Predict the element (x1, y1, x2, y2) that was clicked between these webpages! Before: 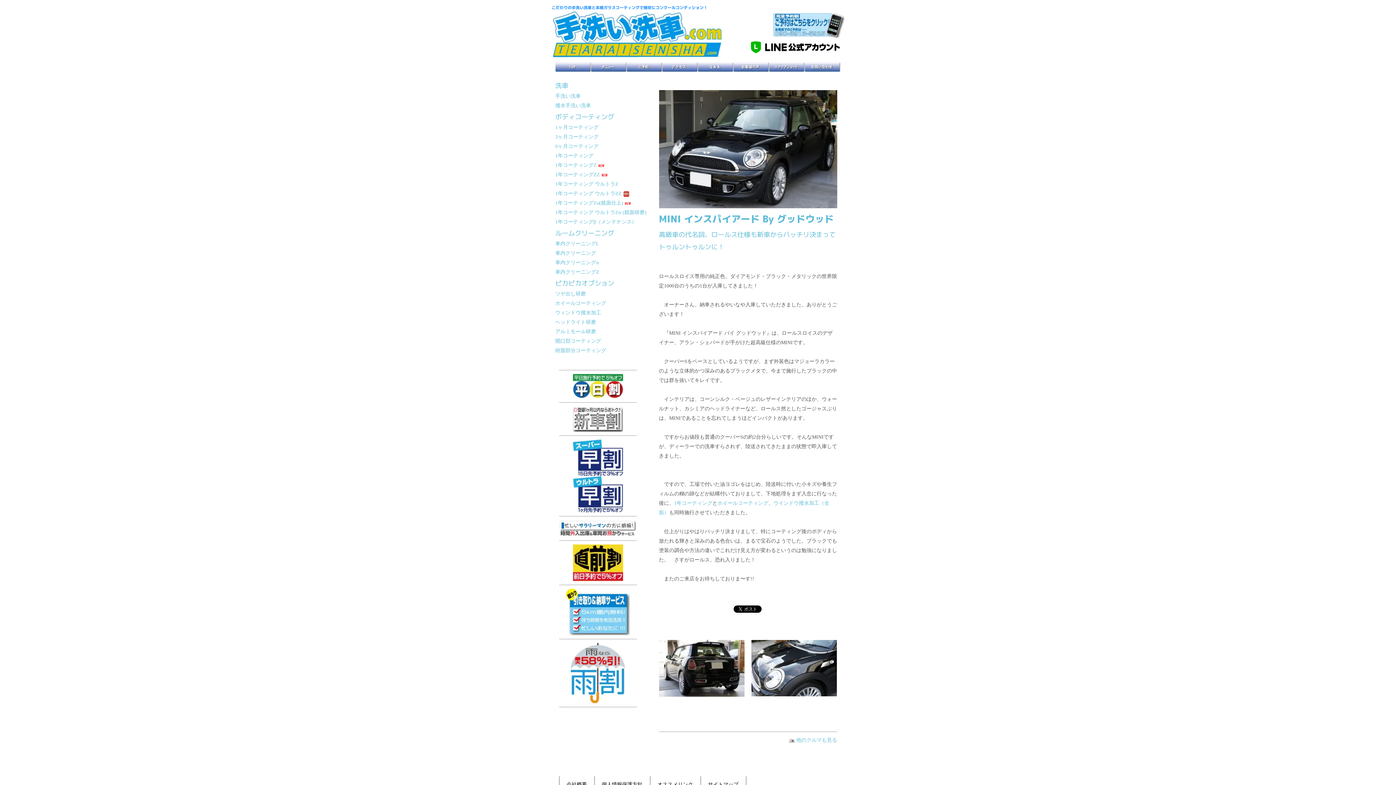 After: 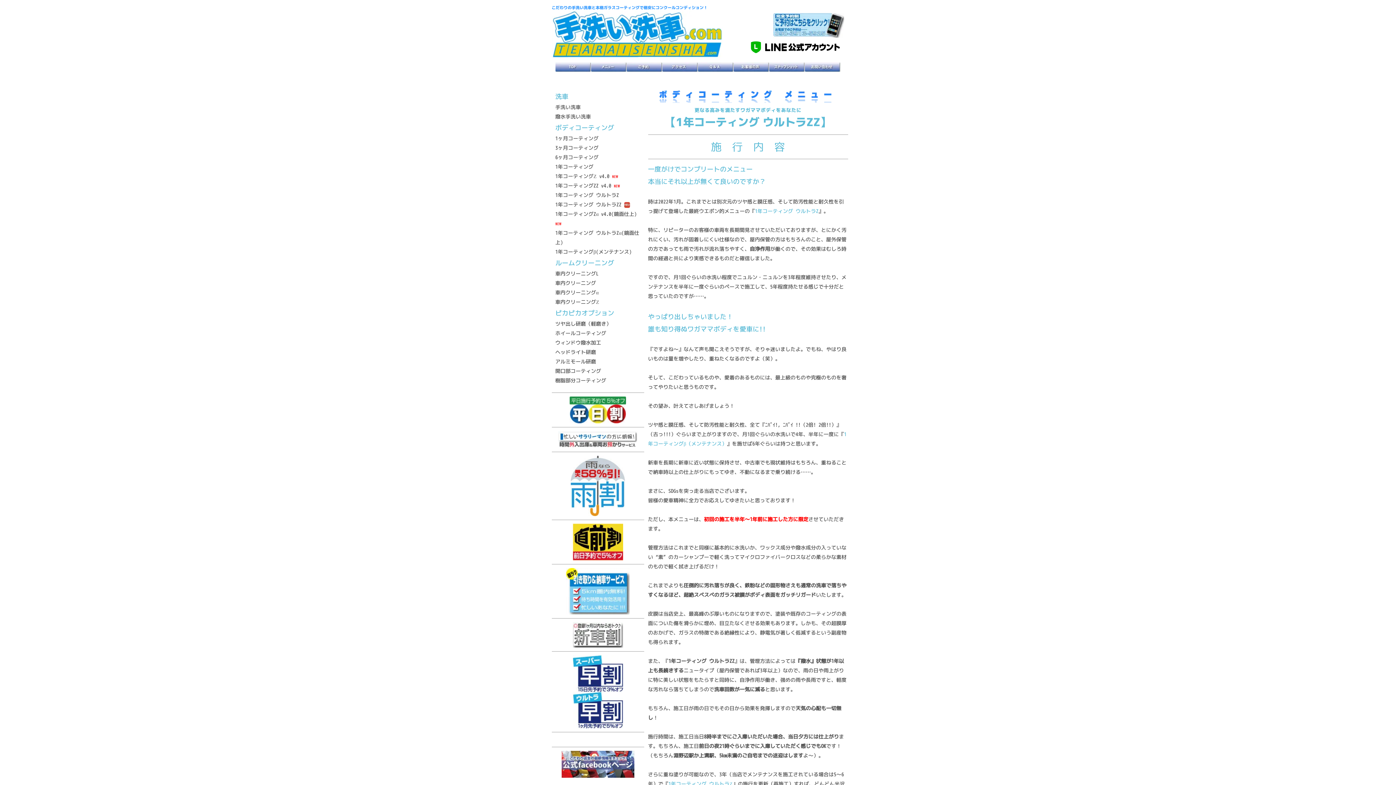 Action: bbox: (555, 190, 629, 196) label: 1年コーティング ウルトラZZ 